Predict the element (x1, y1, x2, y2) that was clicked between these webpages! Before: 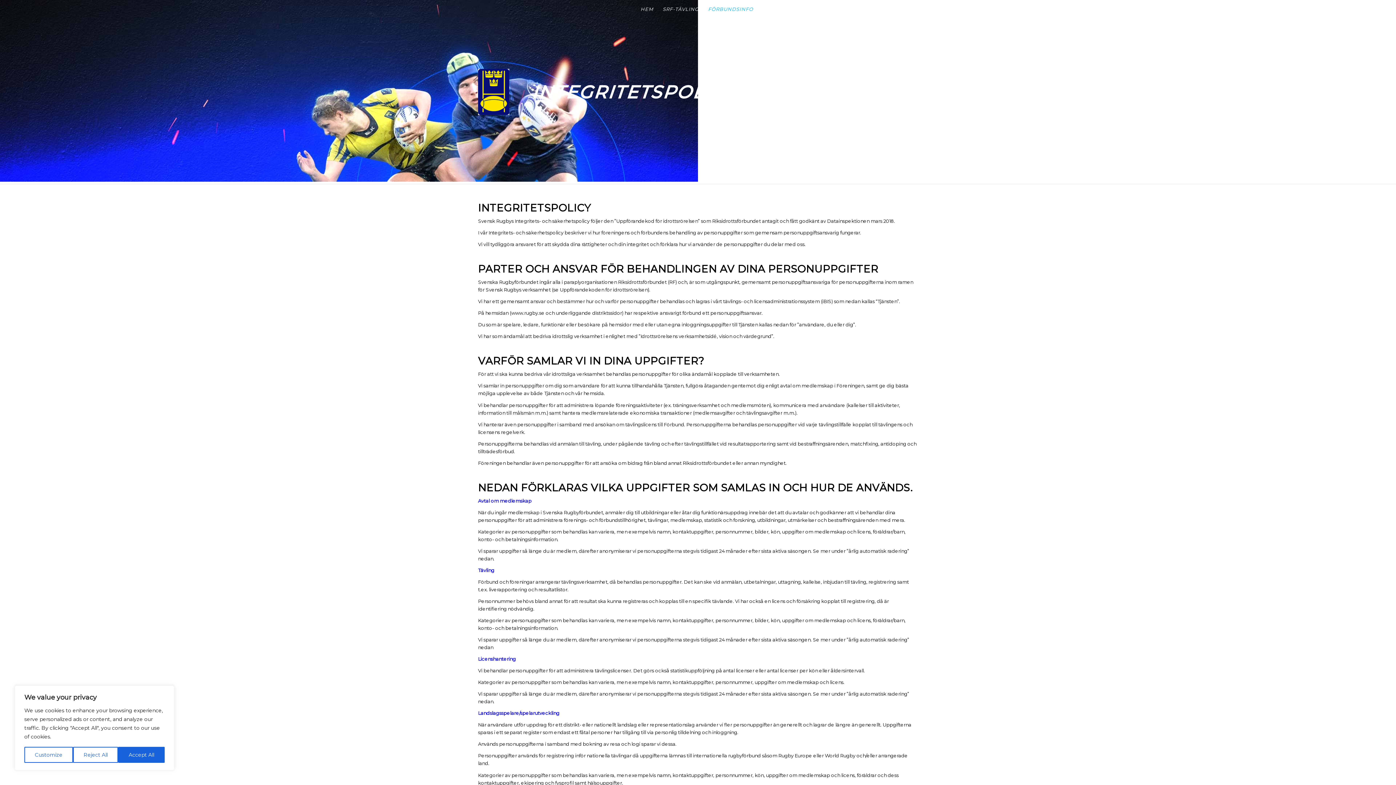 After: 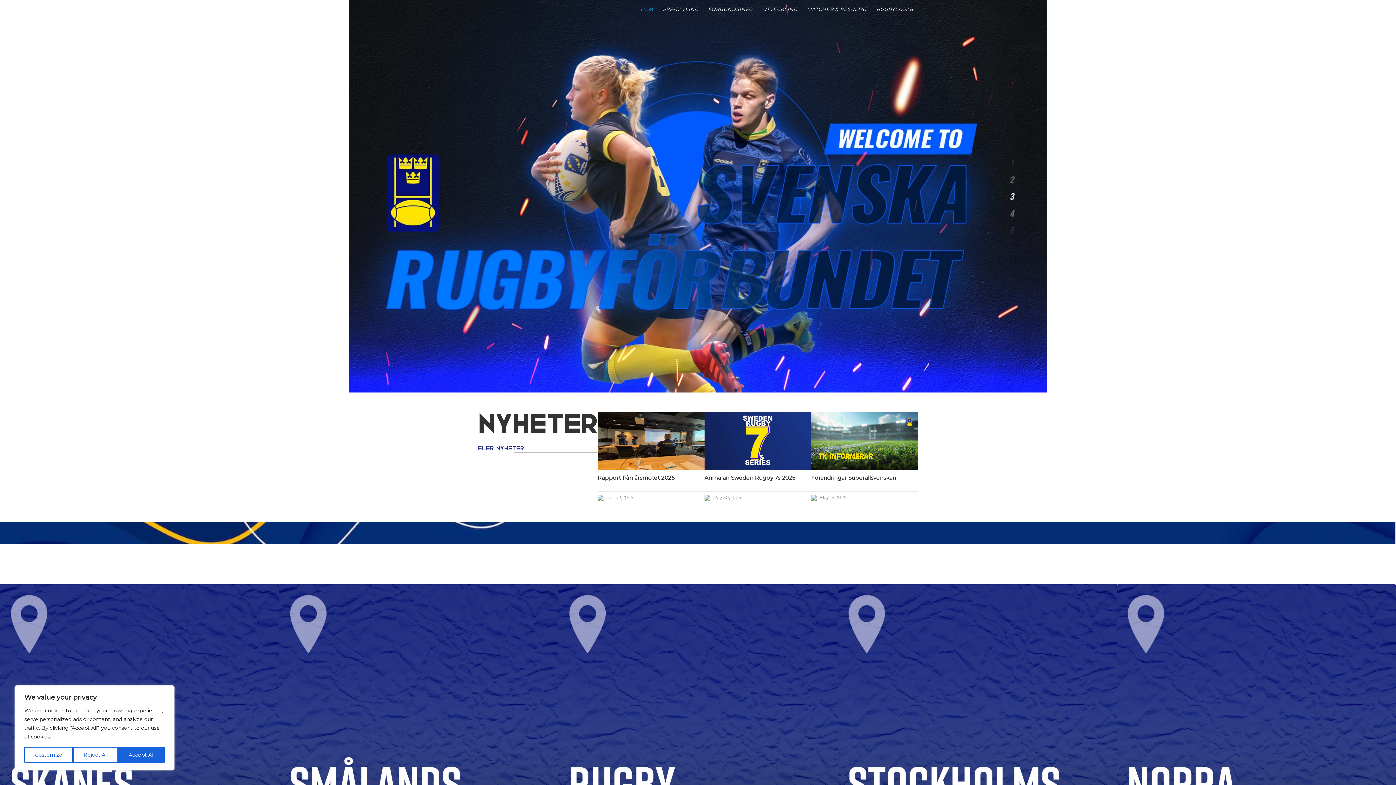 Action: label: HEM bbox: (636, 0, 658, 18)